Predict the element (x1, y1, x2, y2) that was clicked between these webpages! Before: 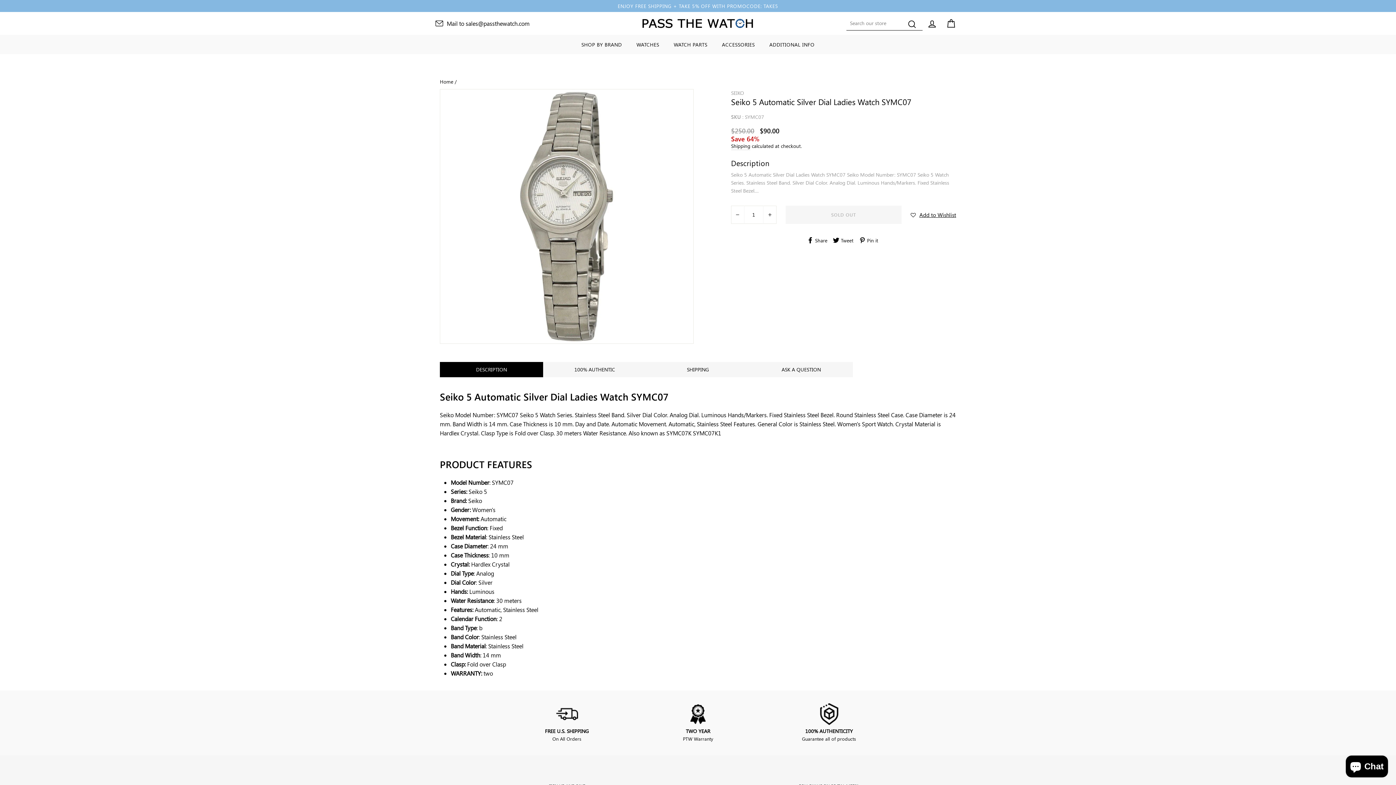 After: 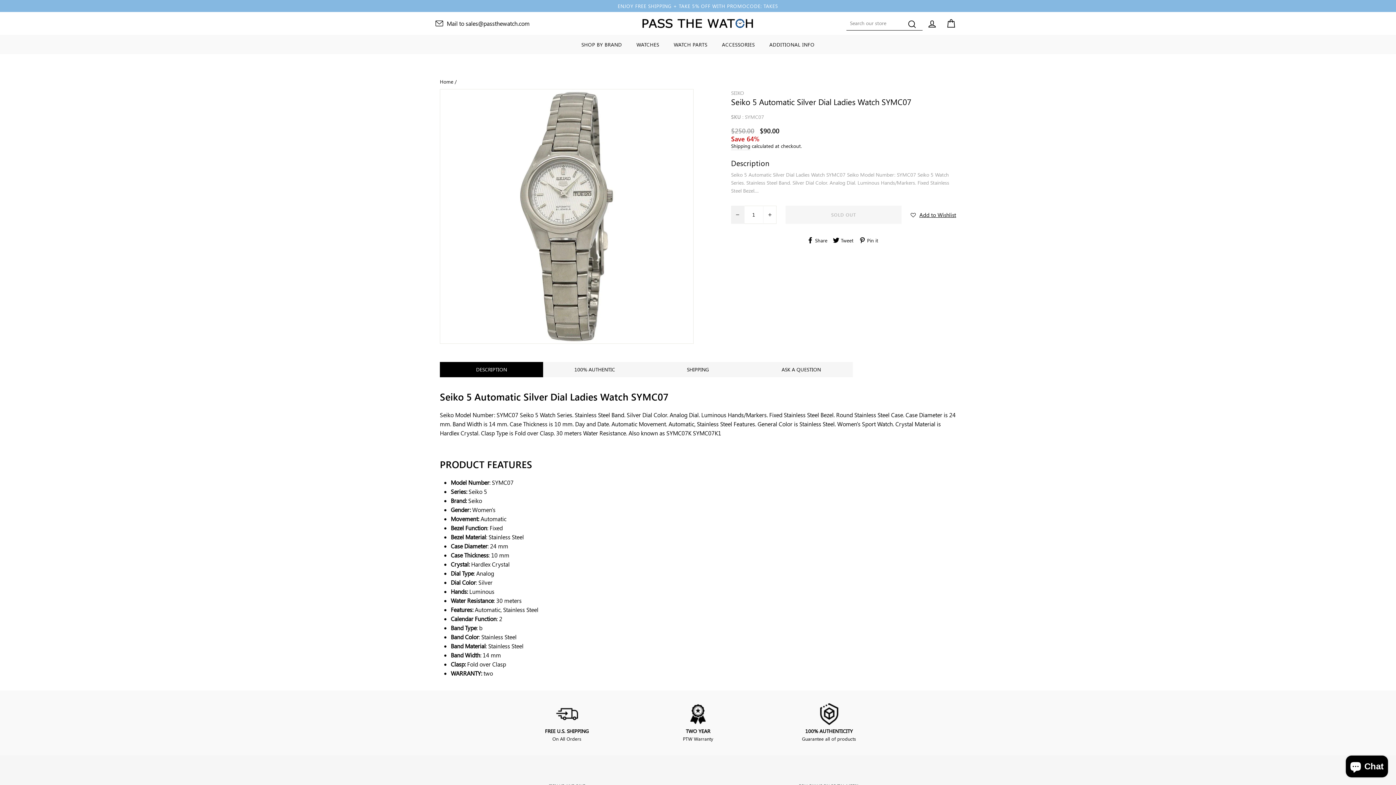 Action: label: Reduce item quantity by one bbox: (731, 205, 744, 224)